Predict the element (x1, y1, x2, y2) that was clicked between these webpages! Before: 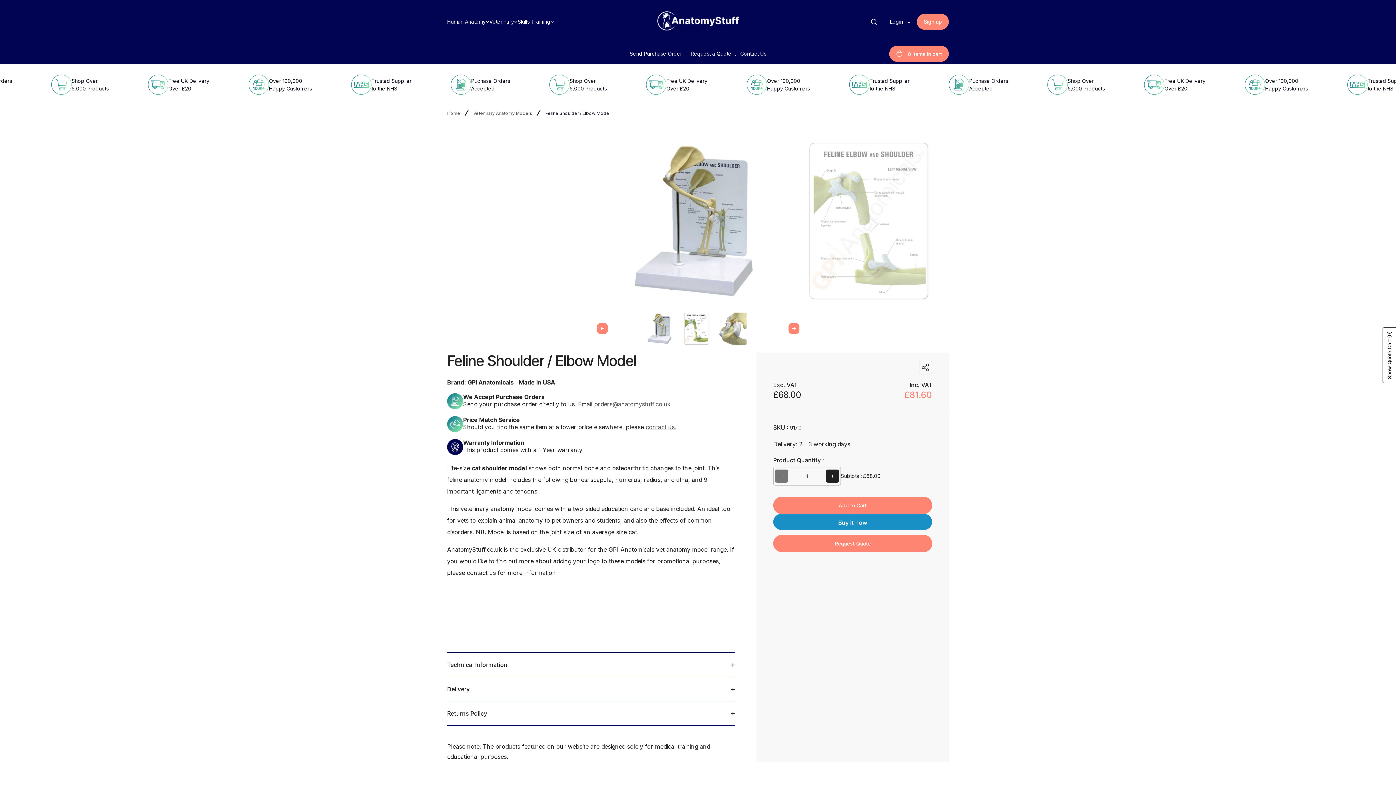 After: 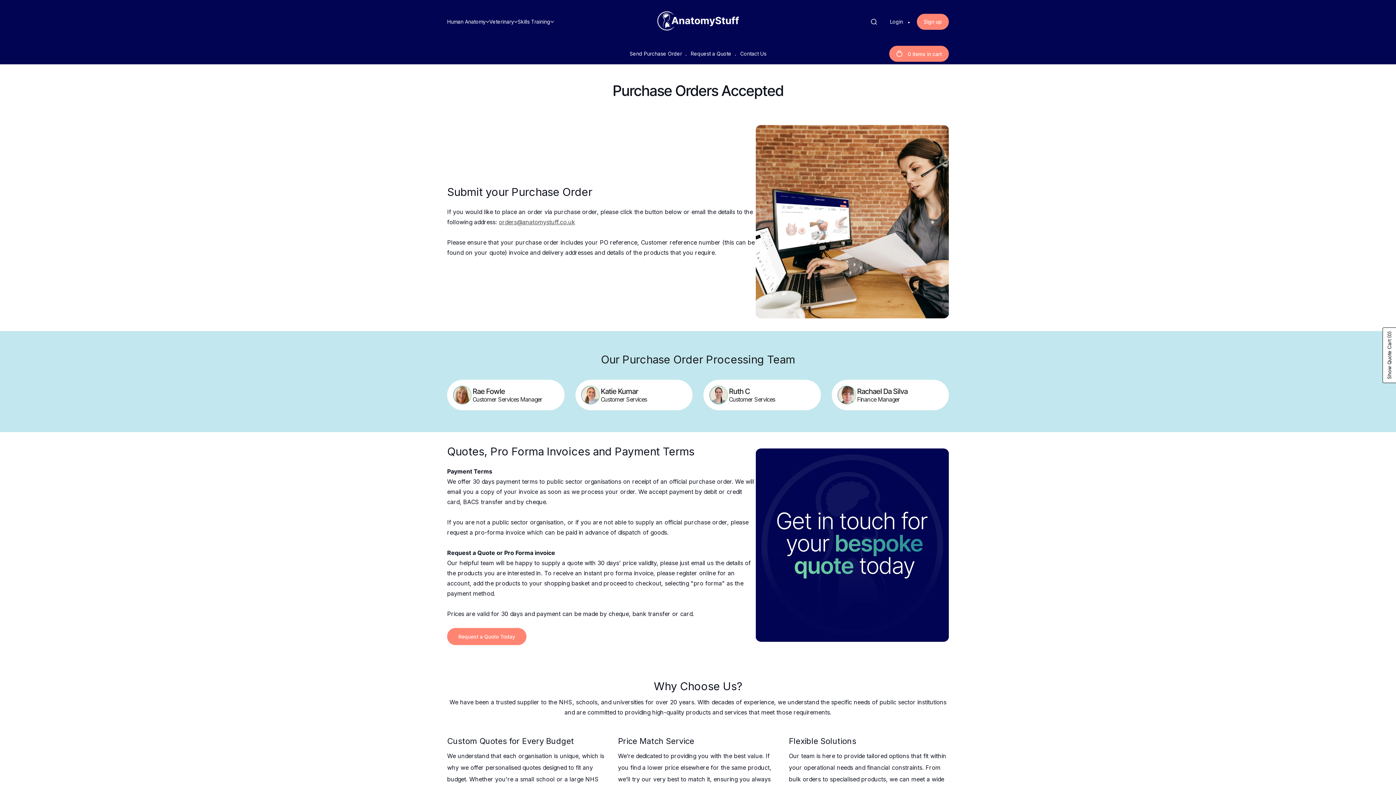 Action: label: Send Purchase Order bbox: (629, 43, 682, 64)